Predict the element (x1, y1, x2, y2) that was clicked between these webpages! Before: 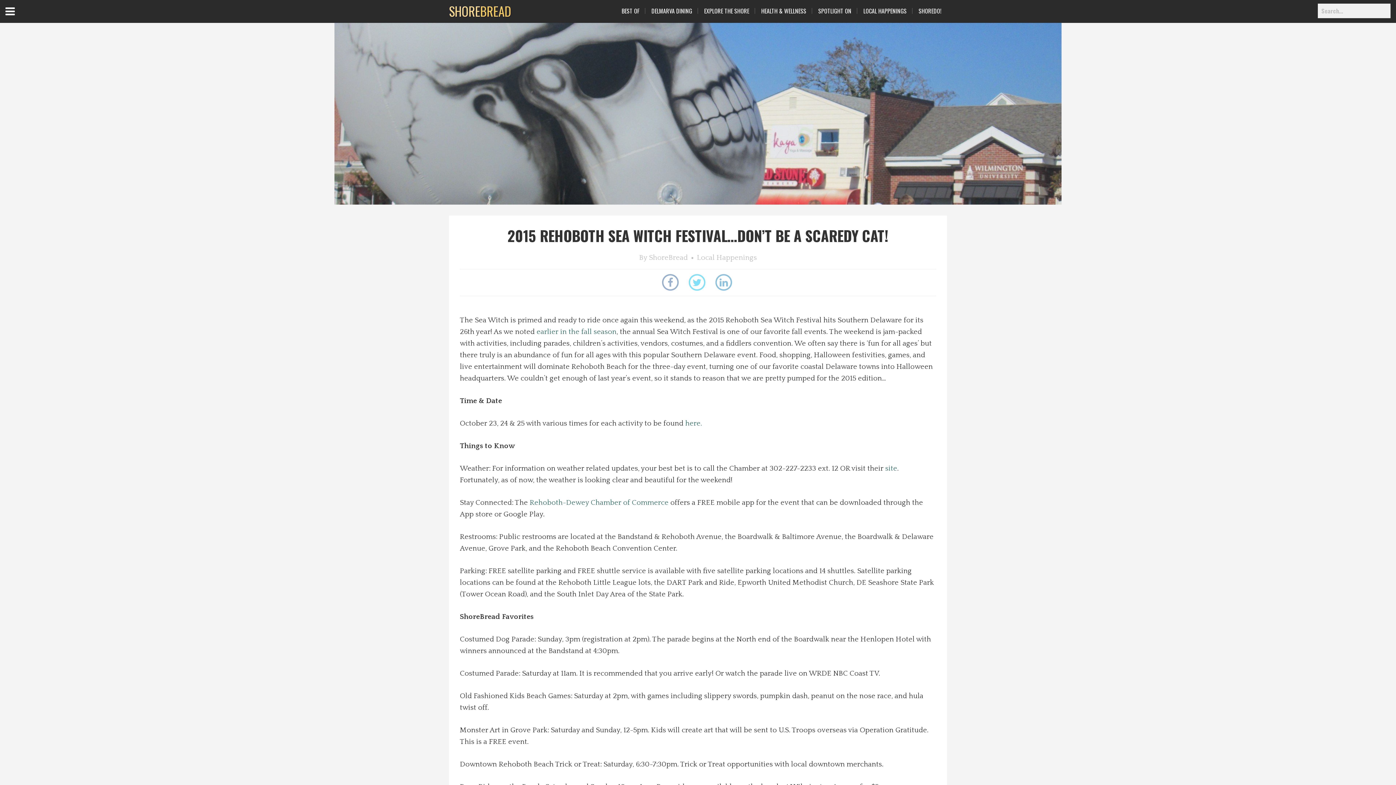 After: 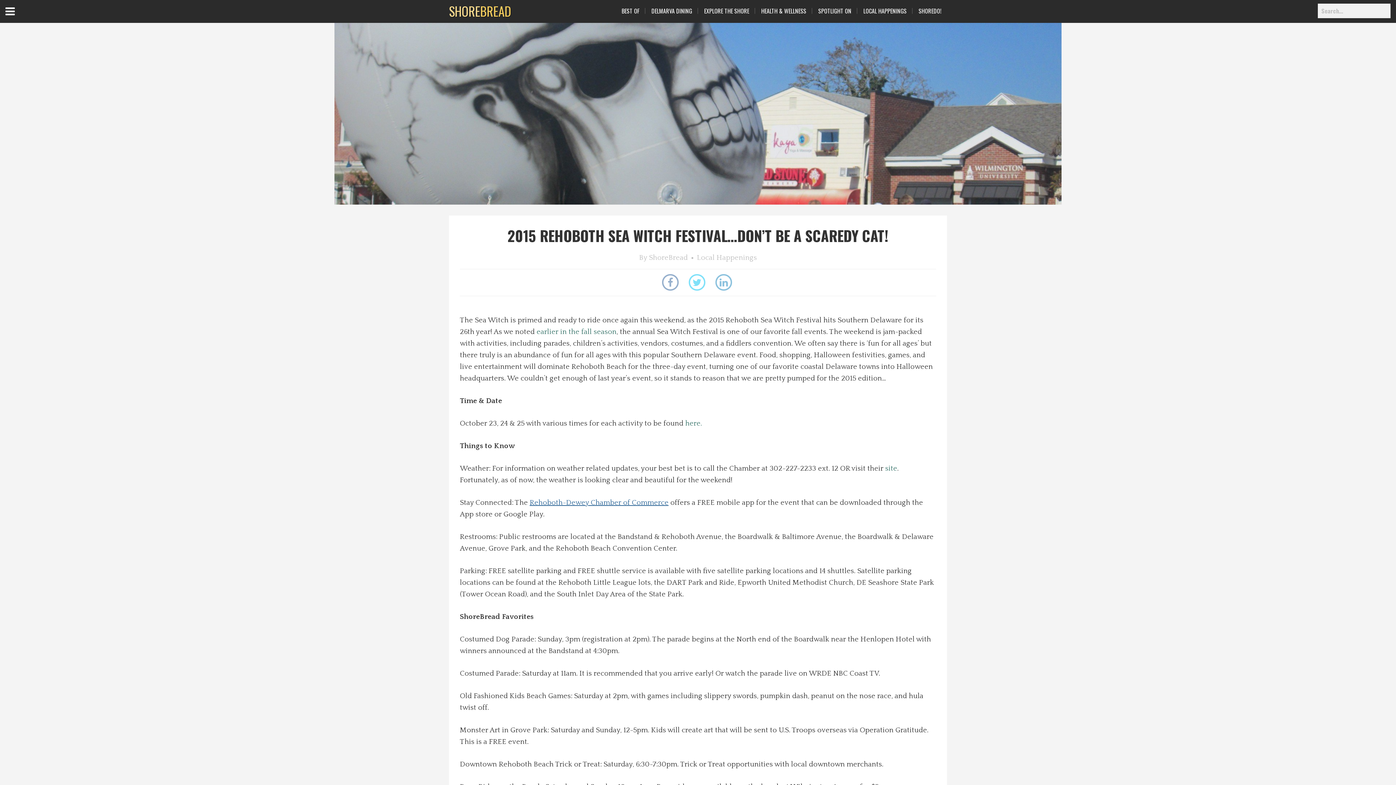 Action: bbox: (529, 499, 668, 507) label: Rehoboth-Dewey Chamber of Commerce